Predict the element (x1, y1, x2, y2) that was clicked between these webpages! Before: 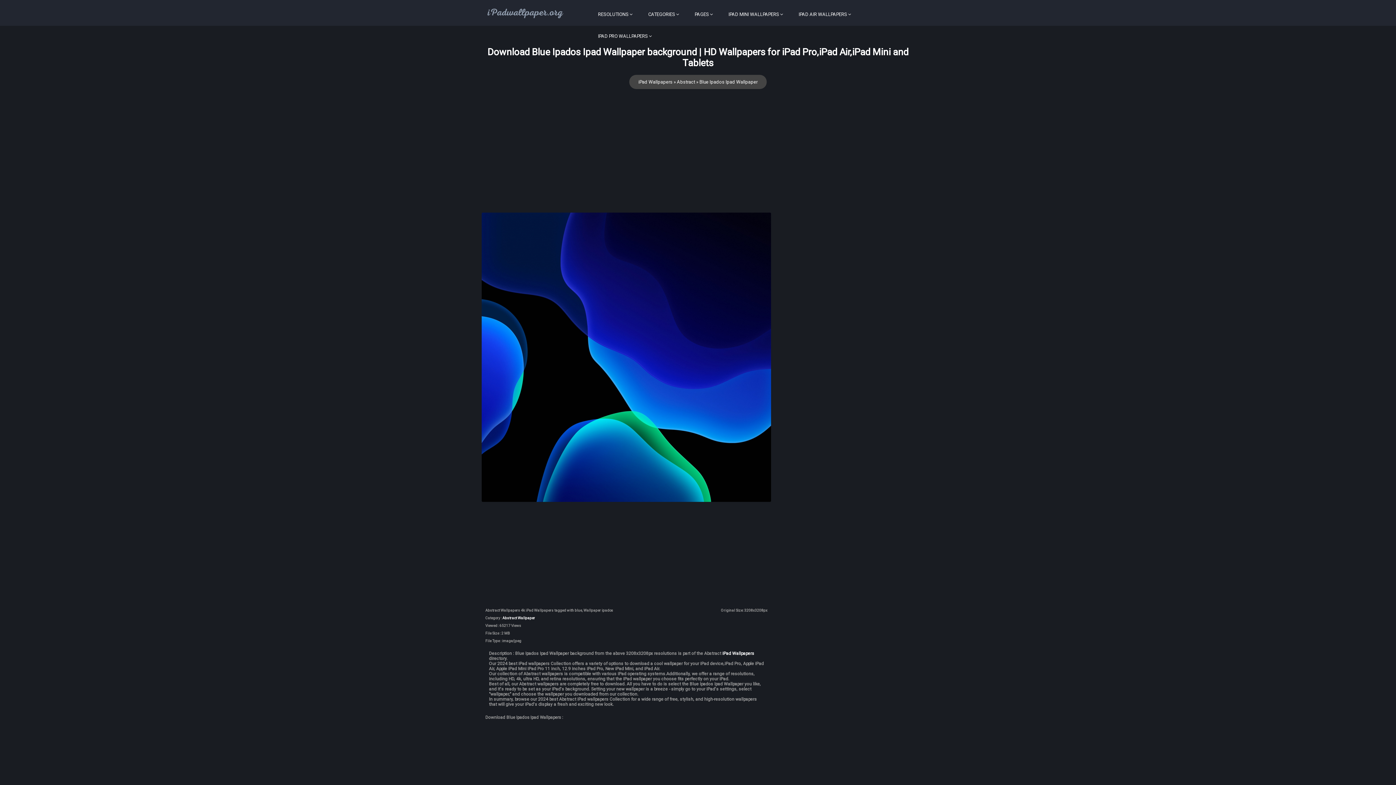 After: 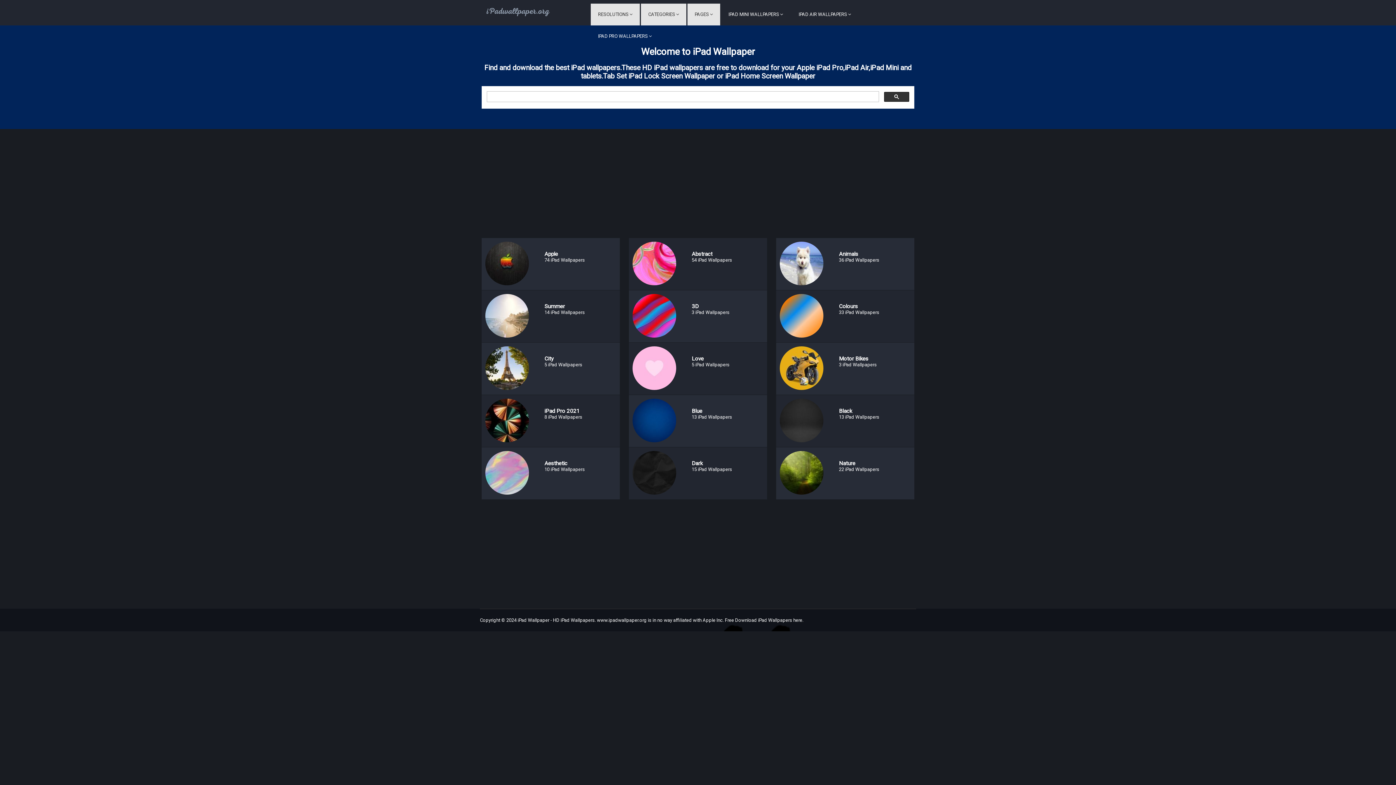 Action: label: CATEGORIES bbox: (641, 3, 686, 25)